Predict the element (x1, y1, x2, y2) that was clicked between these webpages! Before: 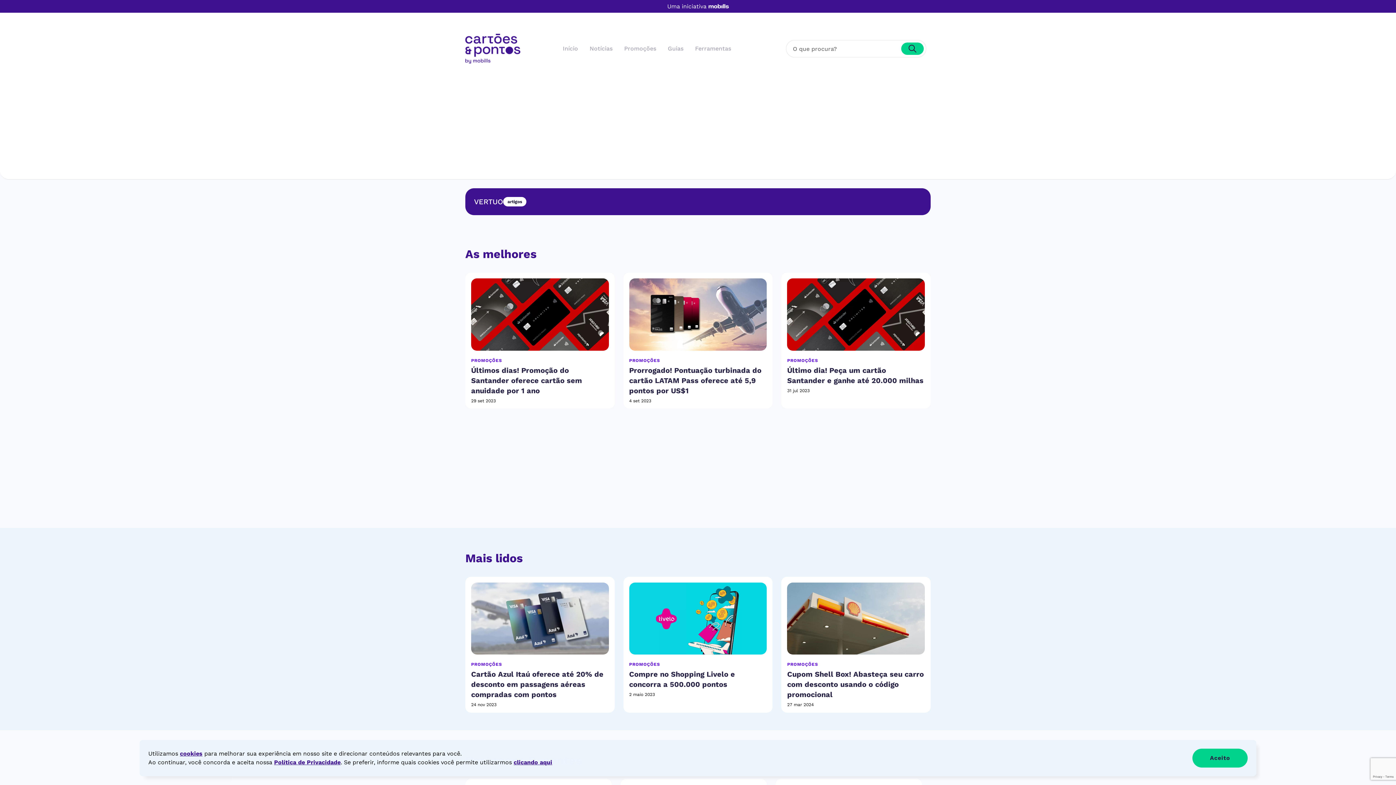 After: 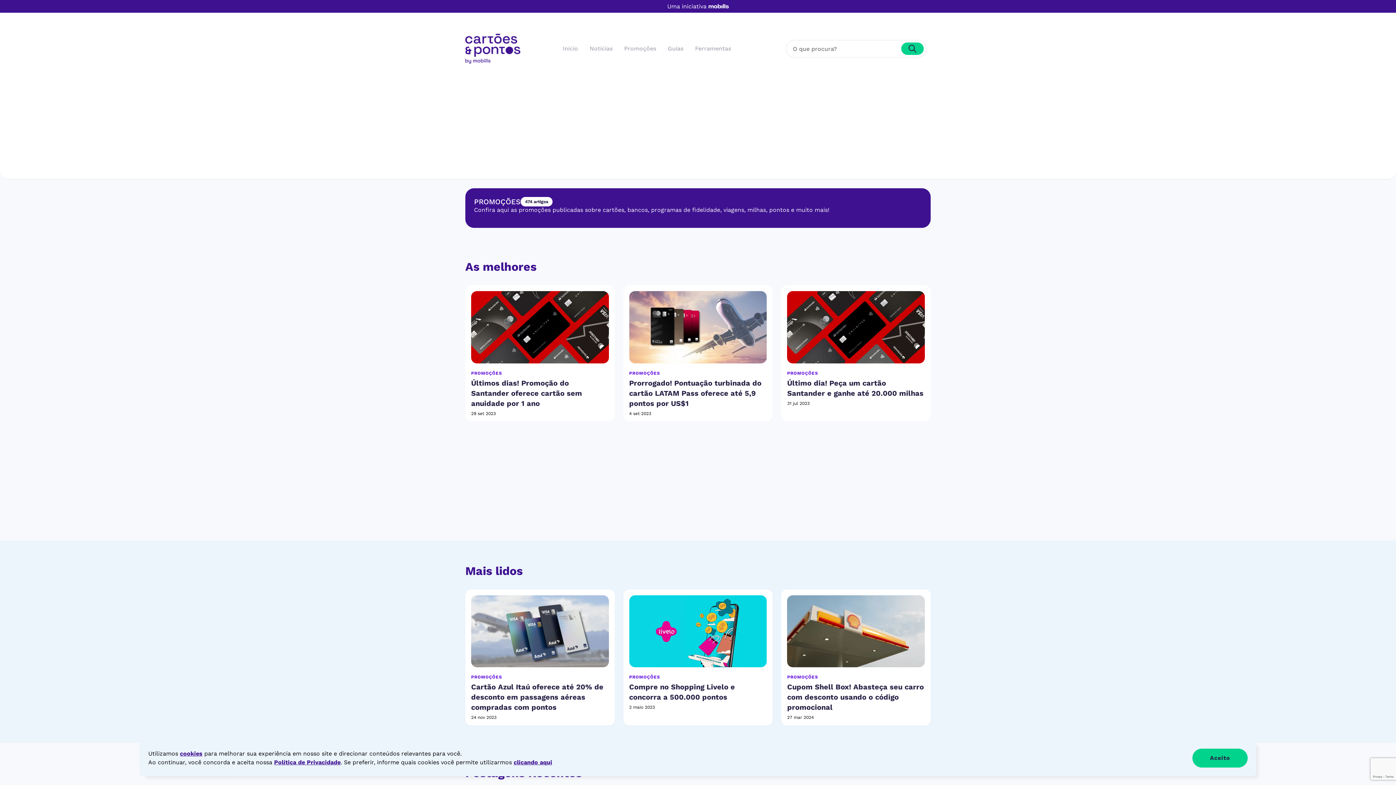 Action: label: PROMOÇÕES bbox: (787, 662, 818, 667)